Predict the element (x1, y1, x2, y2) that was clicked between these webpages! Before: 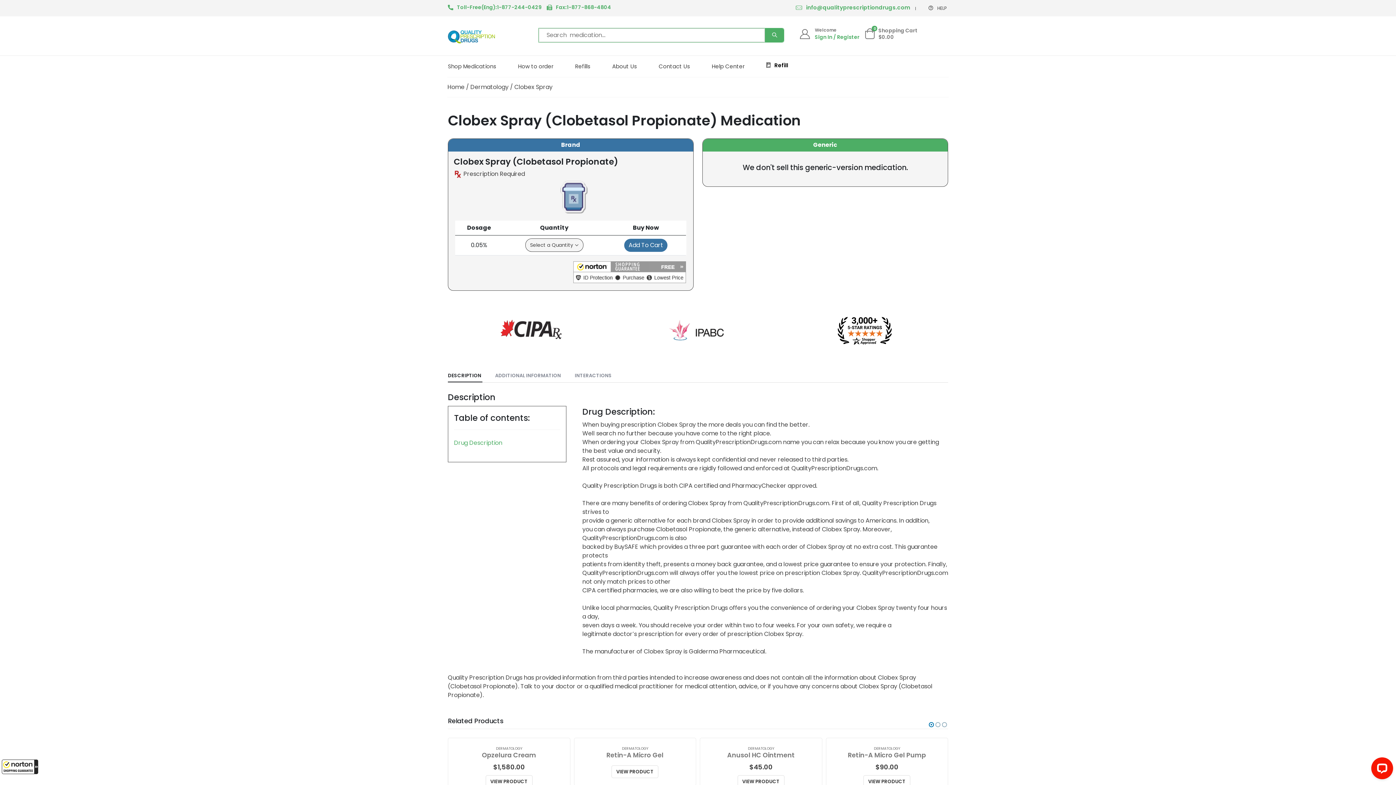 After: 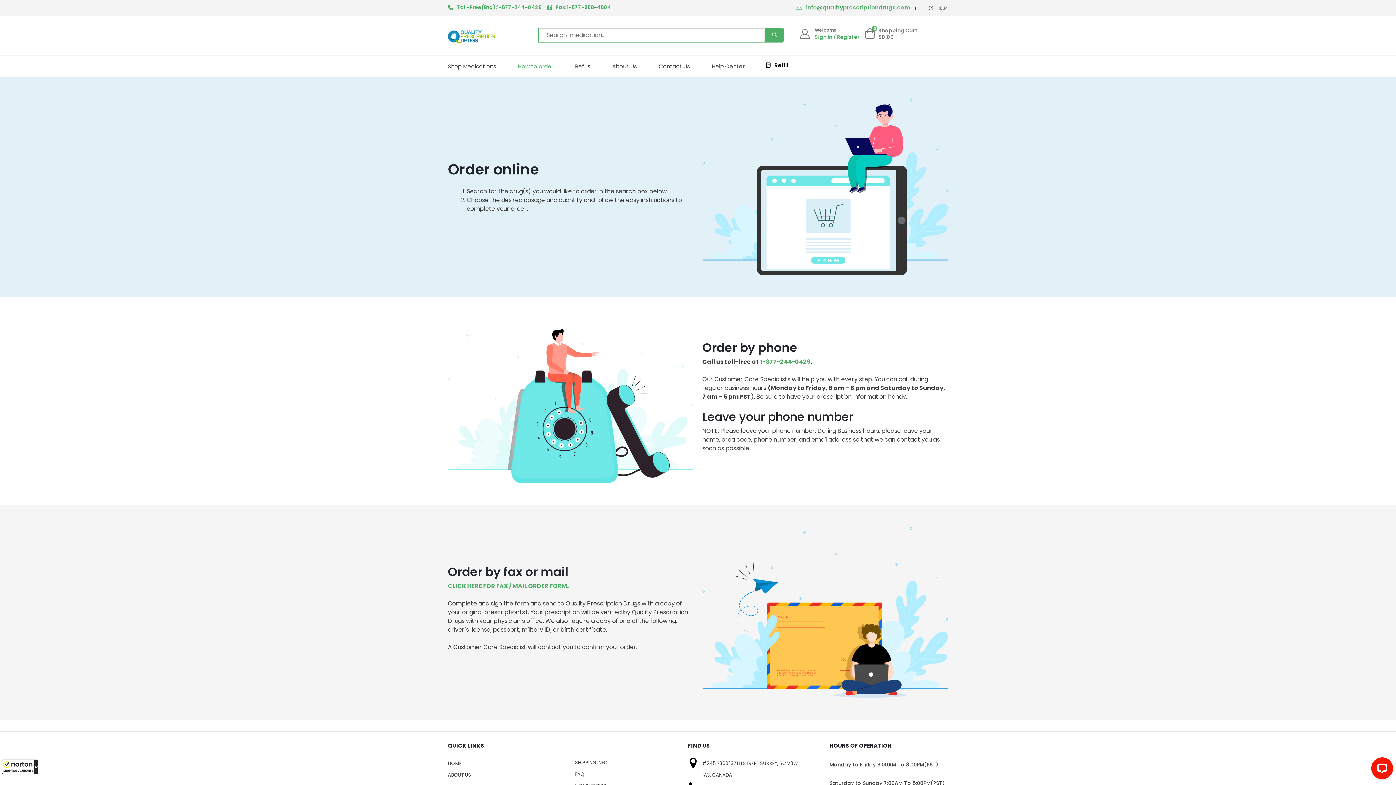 Action: bbox: (518, 62, 553, 70) label: How to order